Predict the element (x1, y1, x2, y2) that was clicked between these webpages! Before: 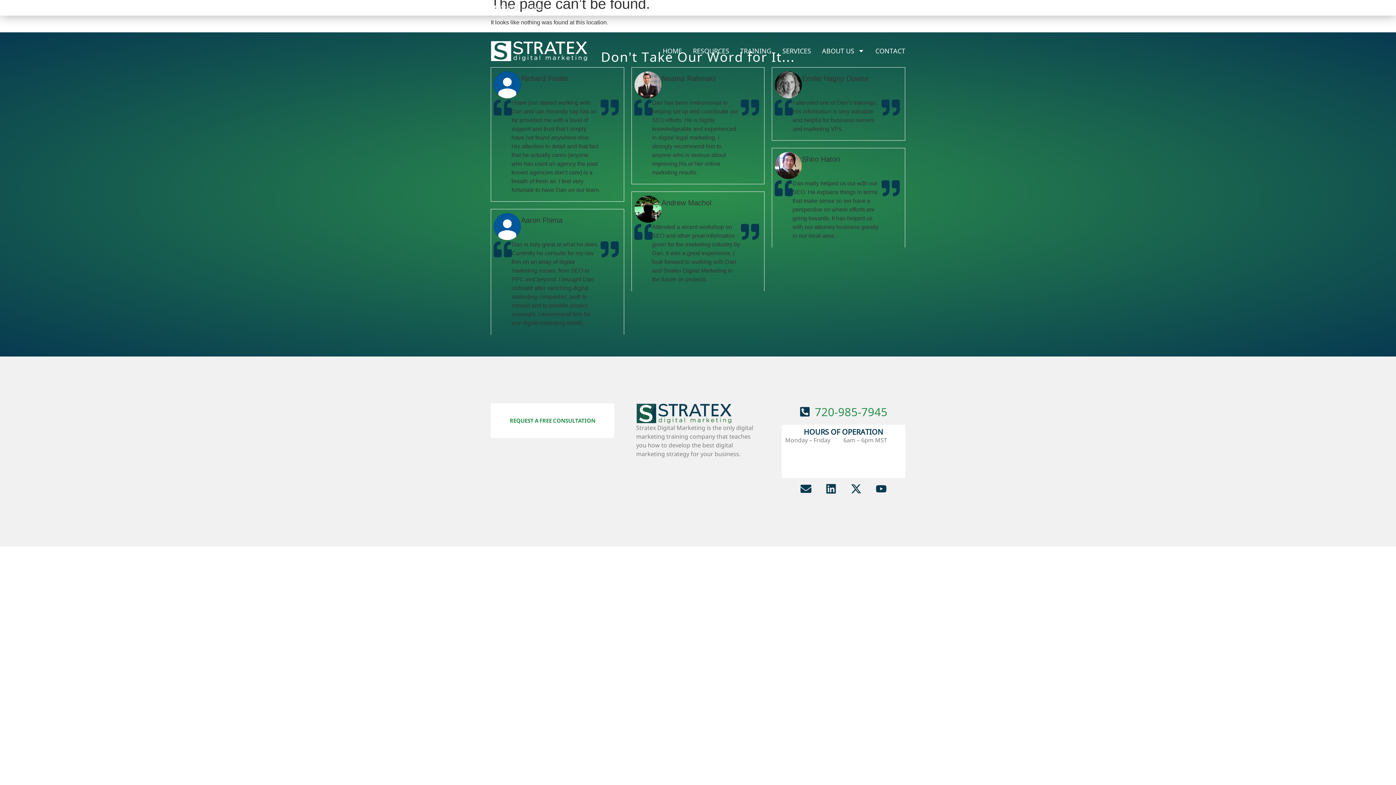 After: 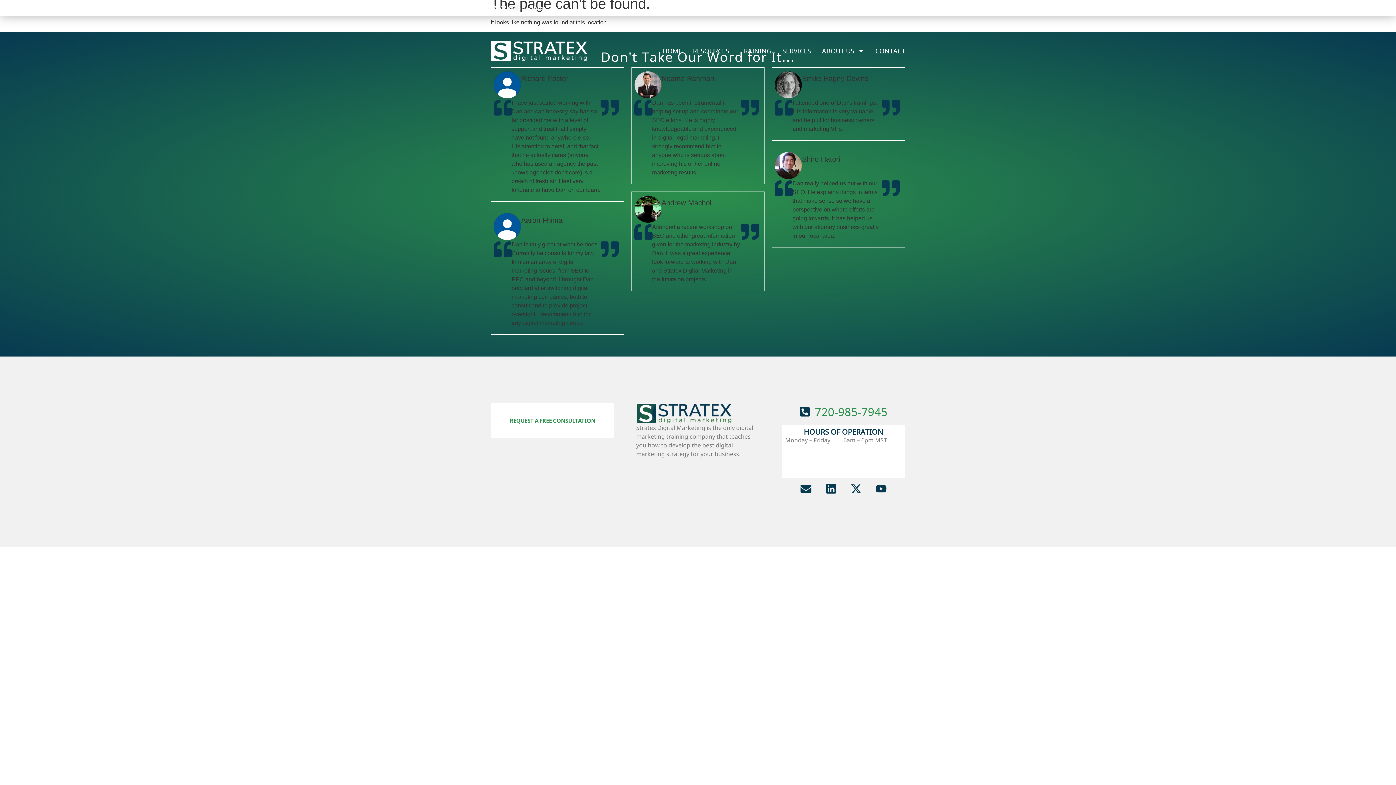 Action: bbox: (899, 3, 905, 9) label: Youtube